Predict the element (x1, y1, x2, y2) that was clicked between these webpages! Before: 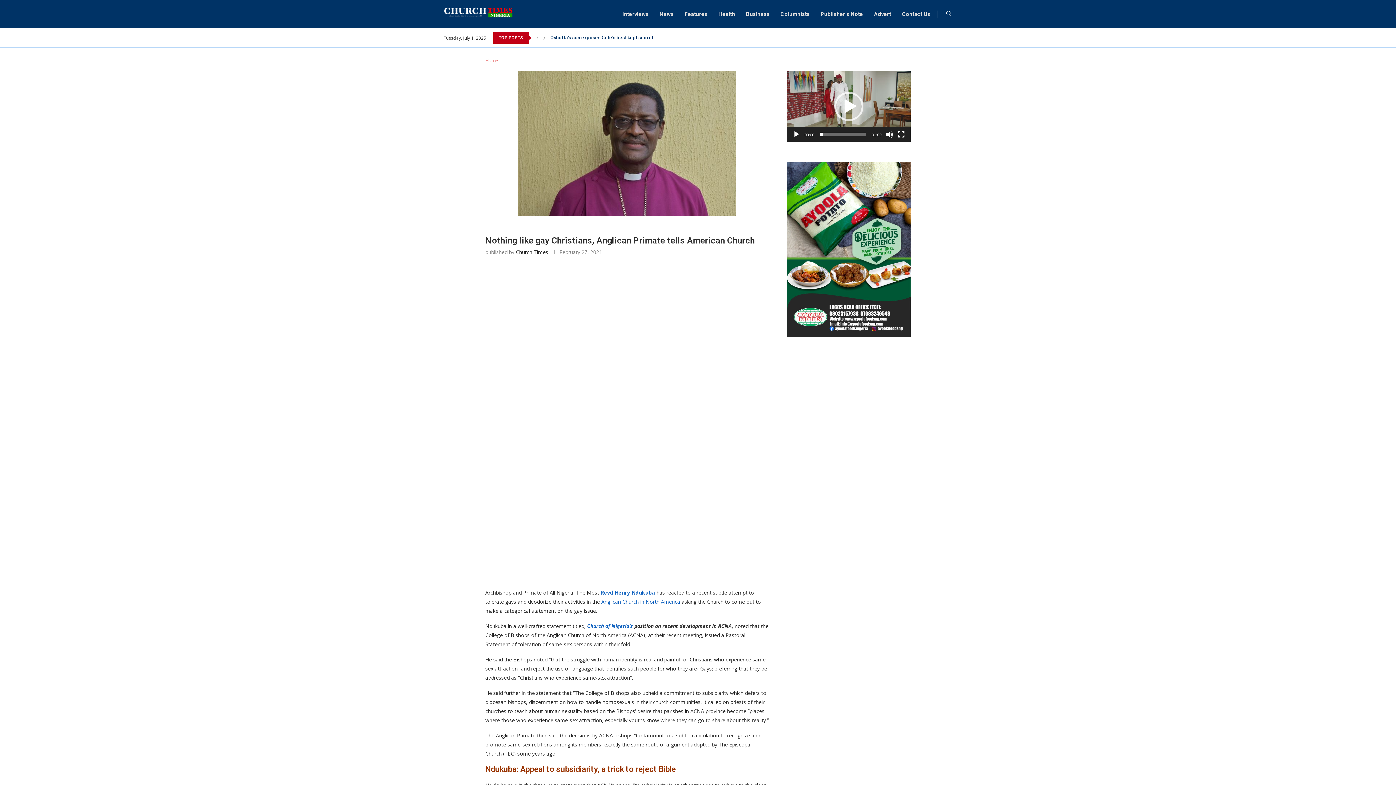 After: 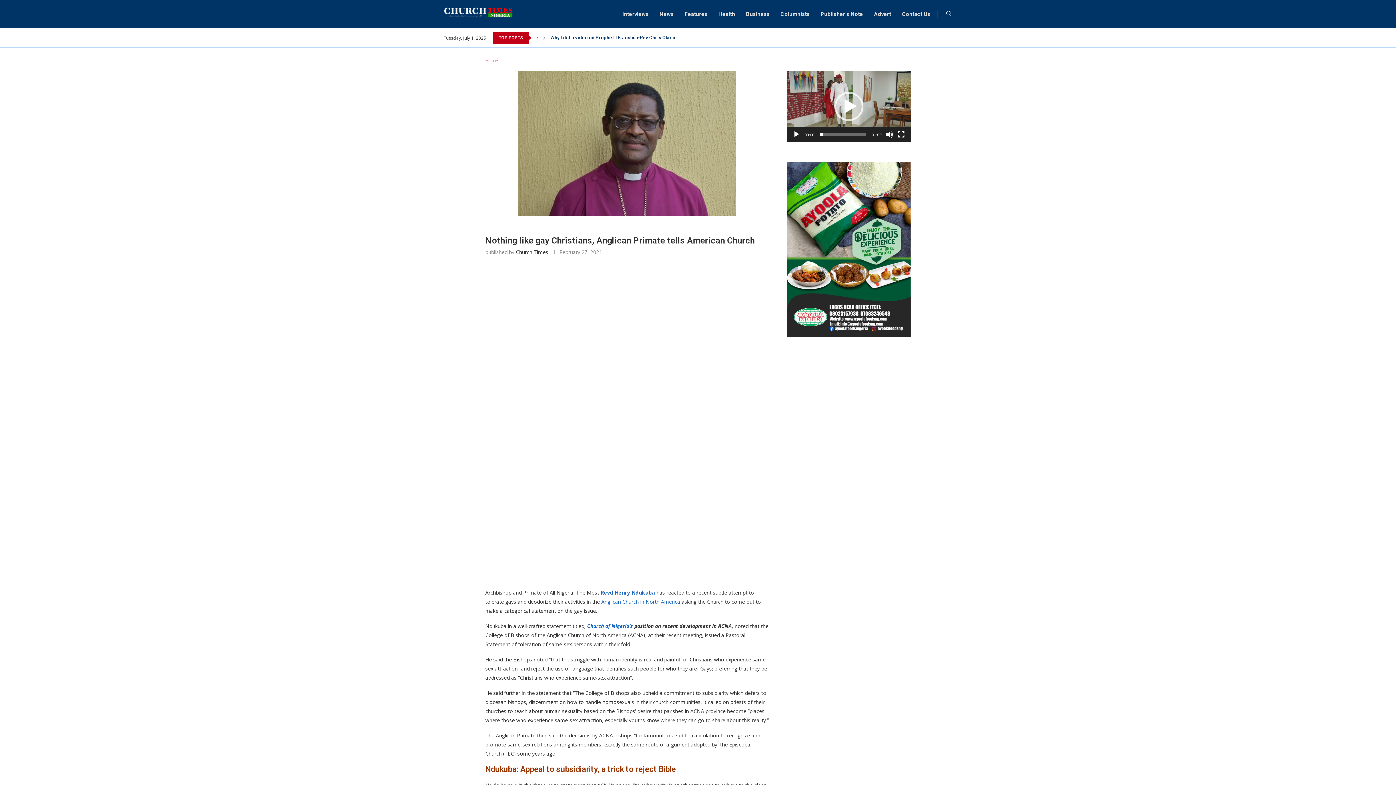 Action: label: Previous slide bbox: (534, 32, 540, 43)